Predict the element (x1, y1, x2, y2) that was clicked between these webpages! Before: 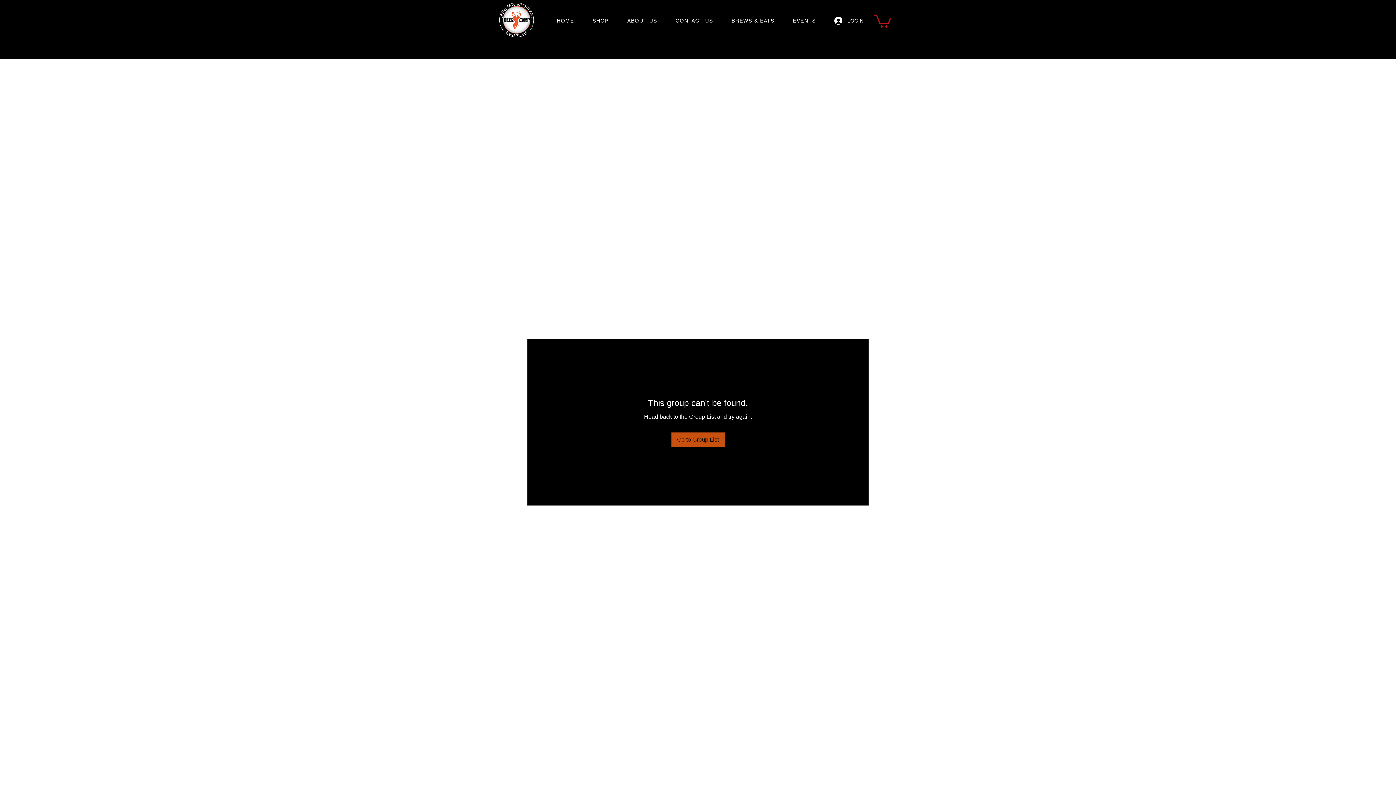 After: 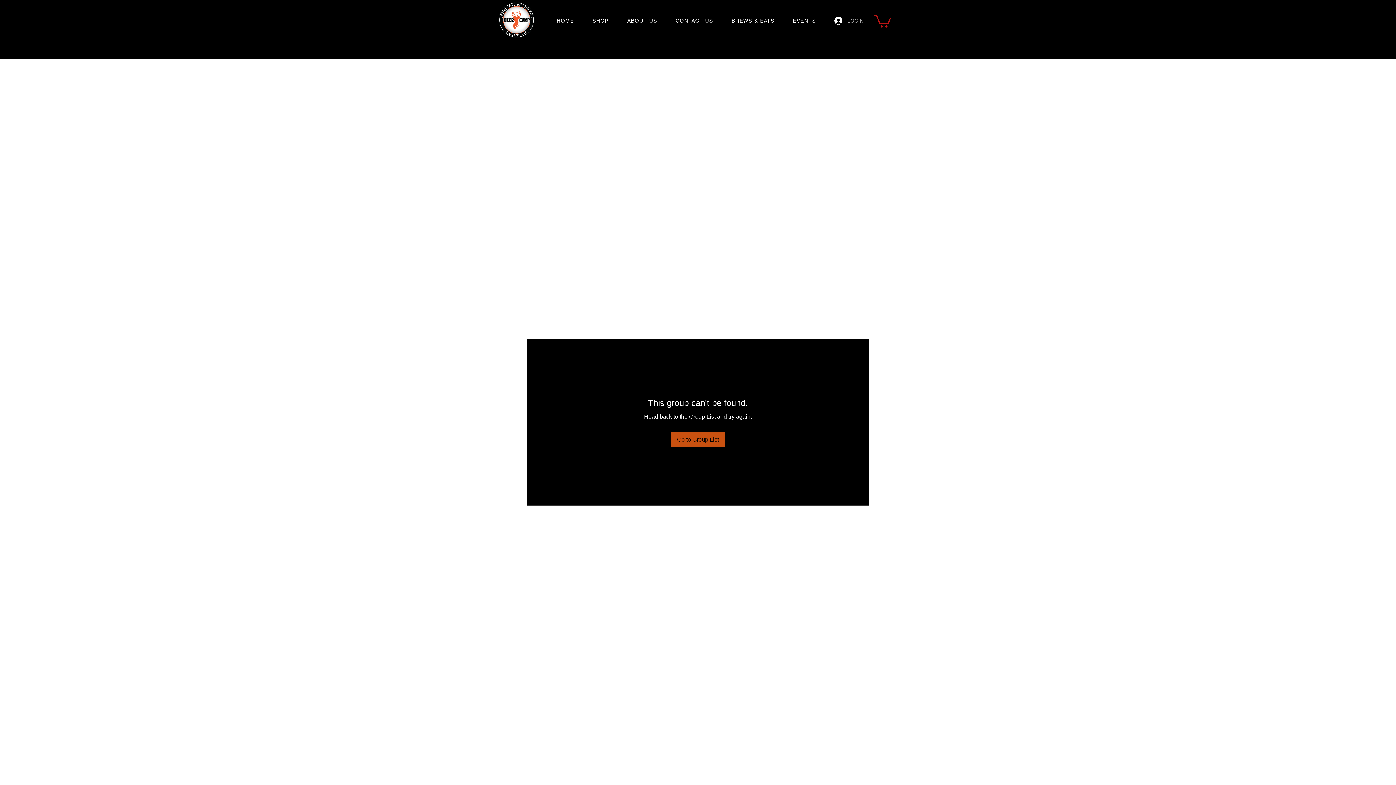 Action: bbox: (829, 14, 859, 26) label: LOGIN